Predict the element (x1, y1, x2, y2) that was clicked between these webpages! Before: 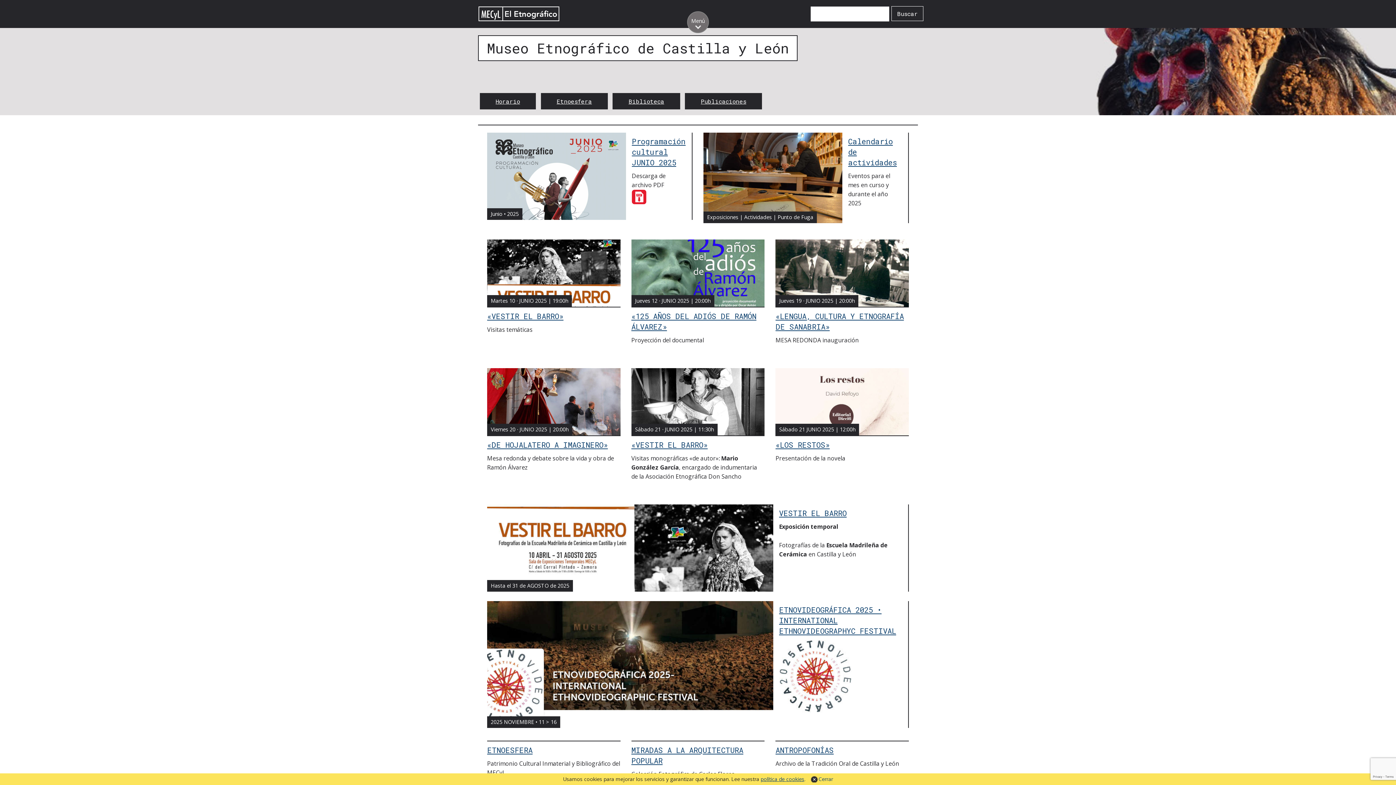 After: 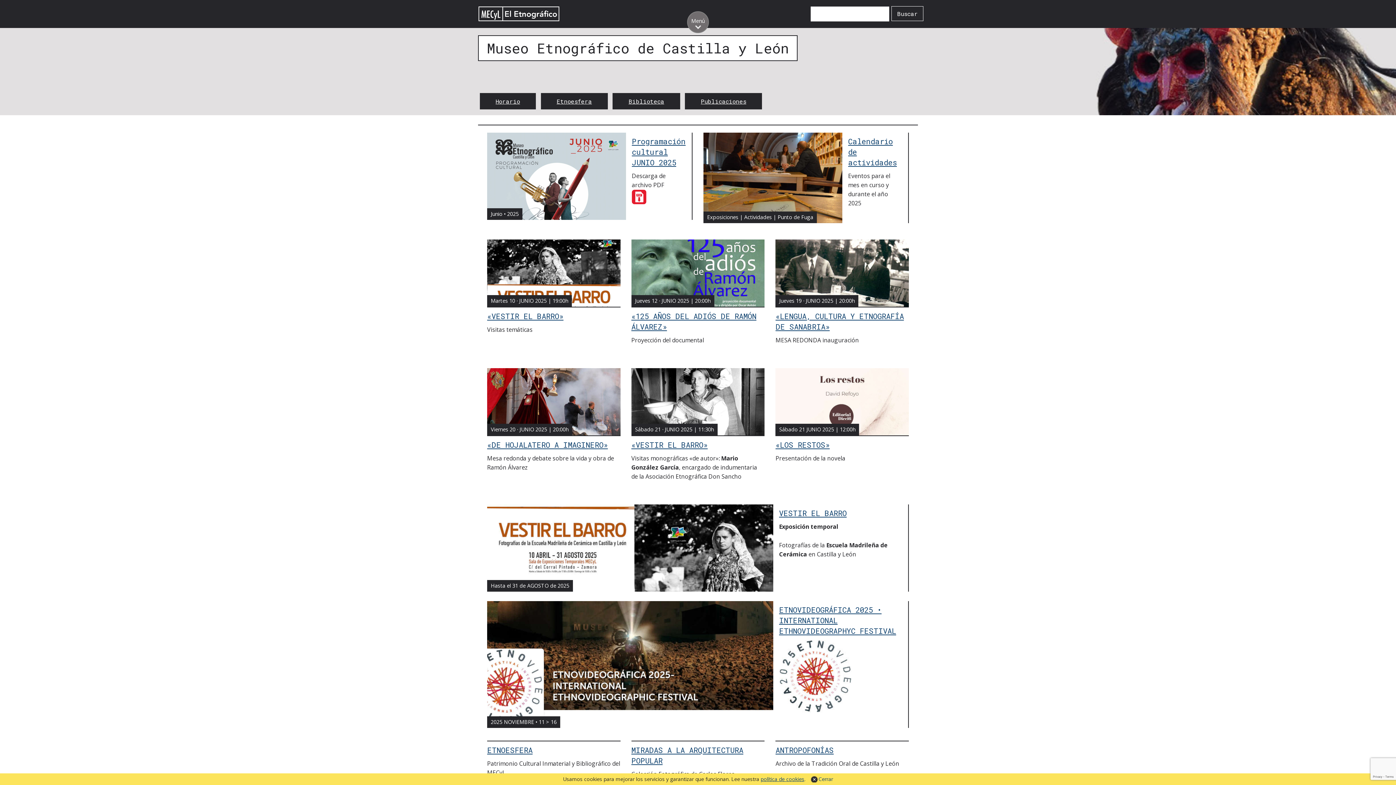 Action: bbox: (478, 5, 594, 21)